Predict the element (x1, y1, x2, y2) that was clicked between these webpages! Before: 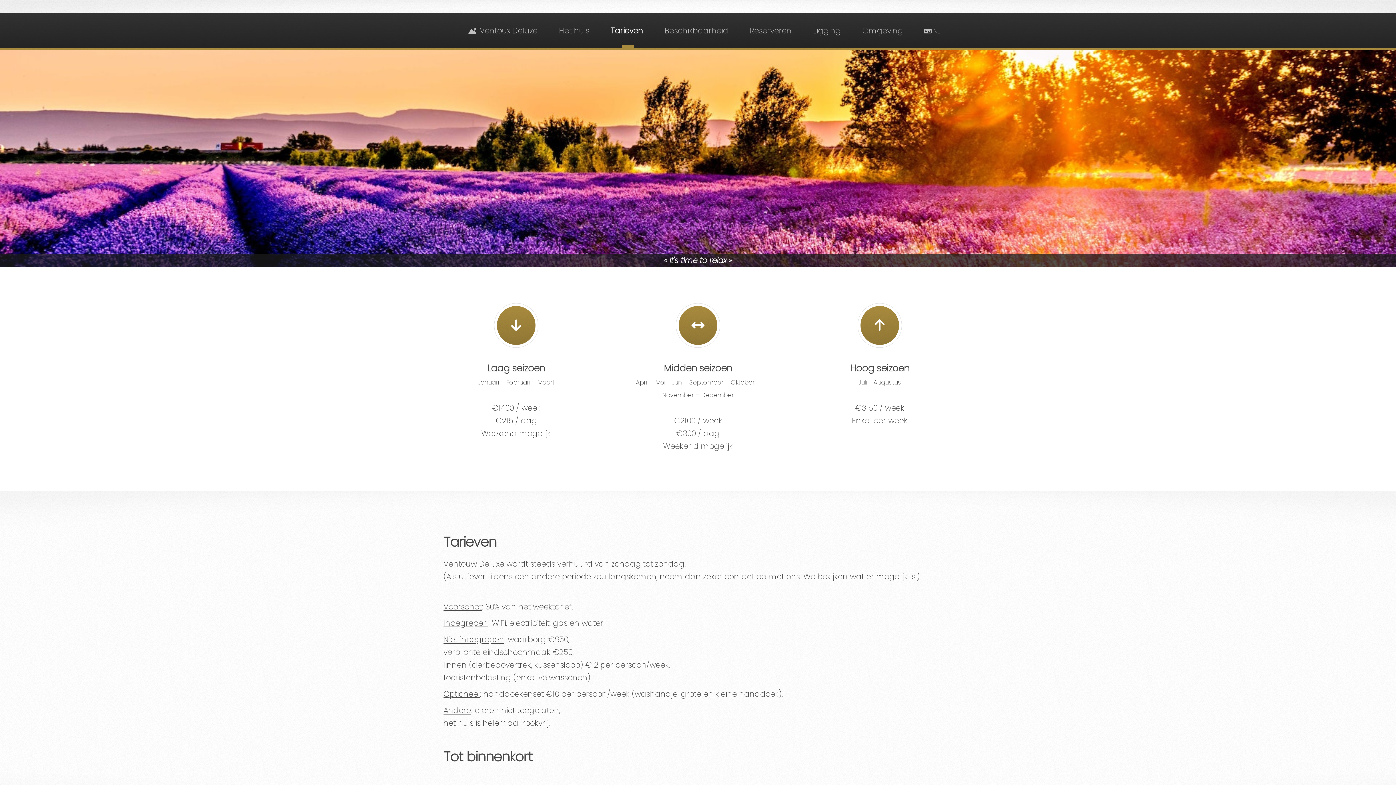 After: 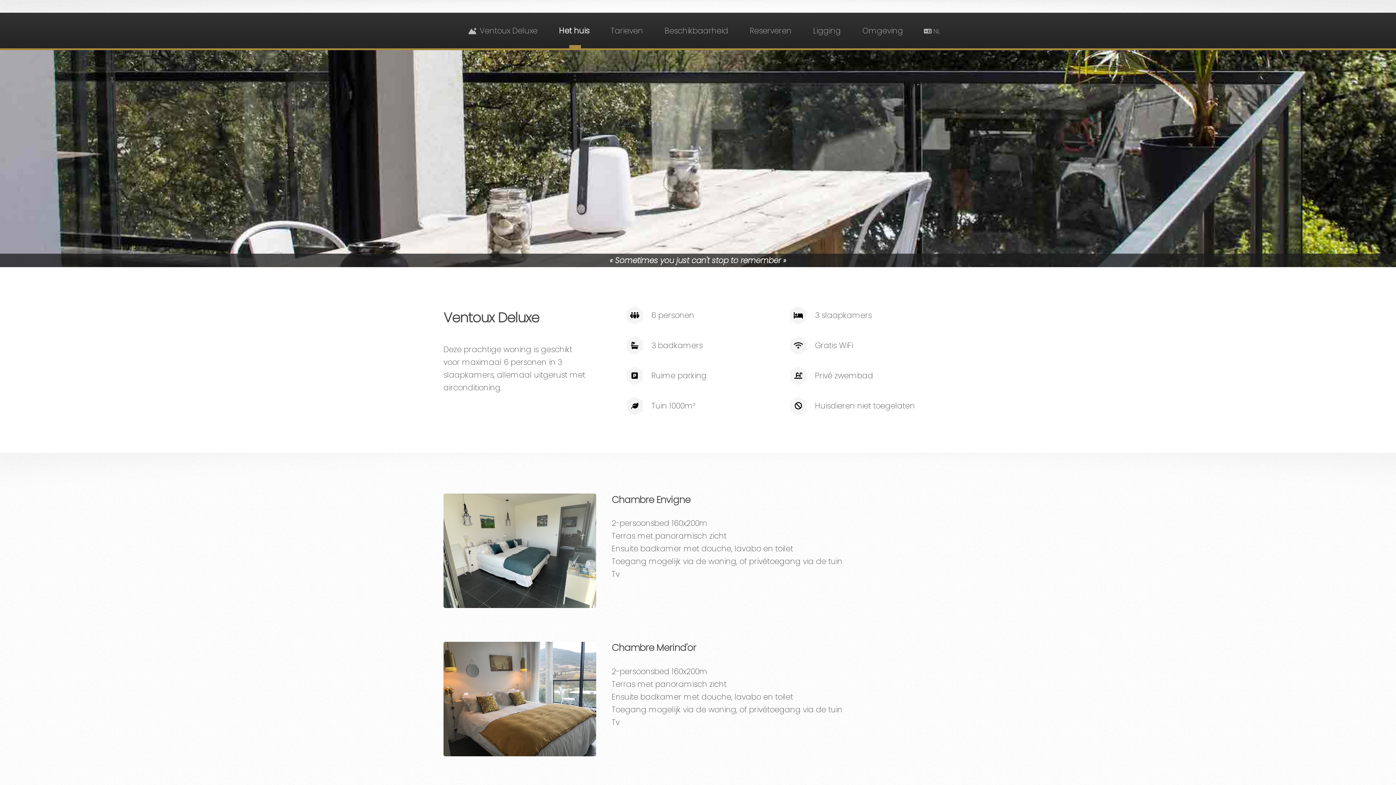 Action: bbox: (555, 12, 593, 47) label: Het huis